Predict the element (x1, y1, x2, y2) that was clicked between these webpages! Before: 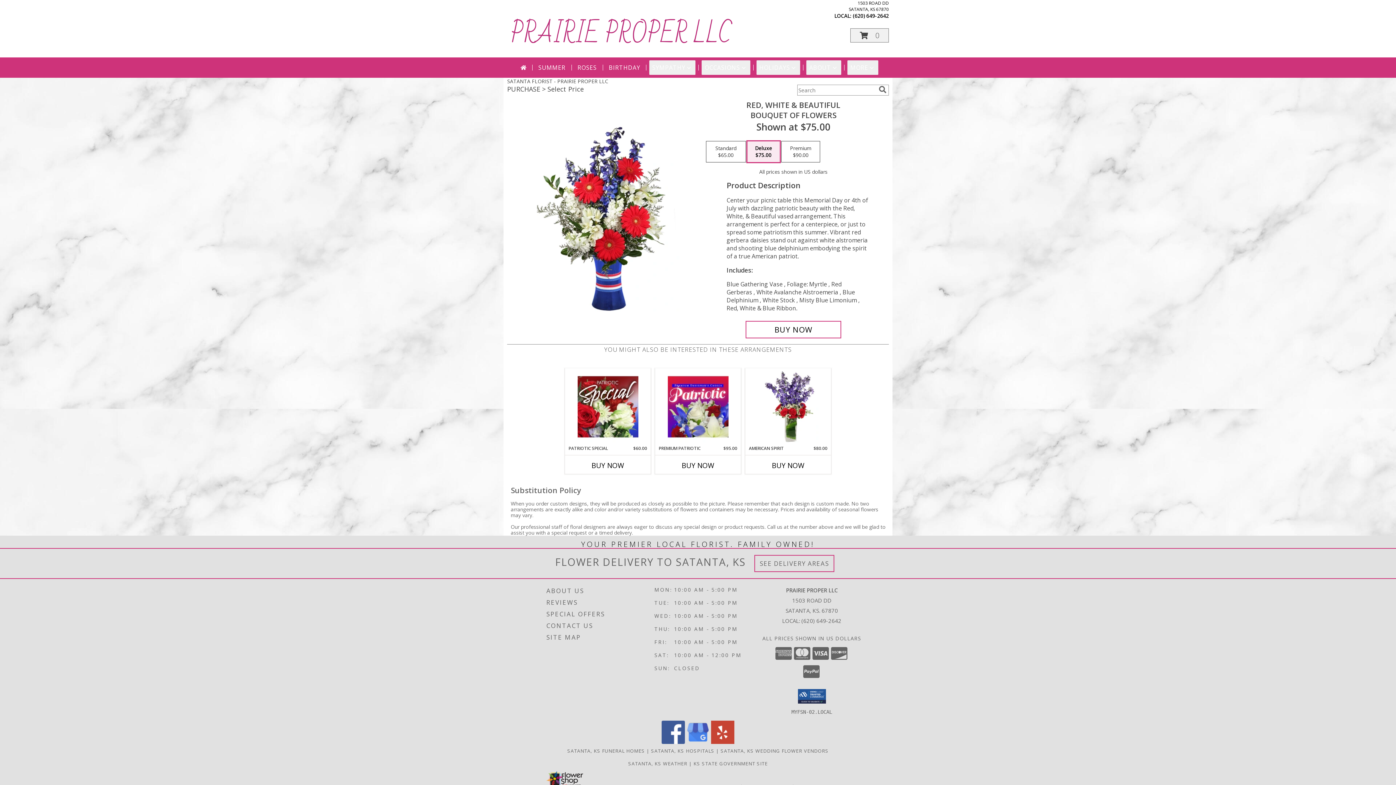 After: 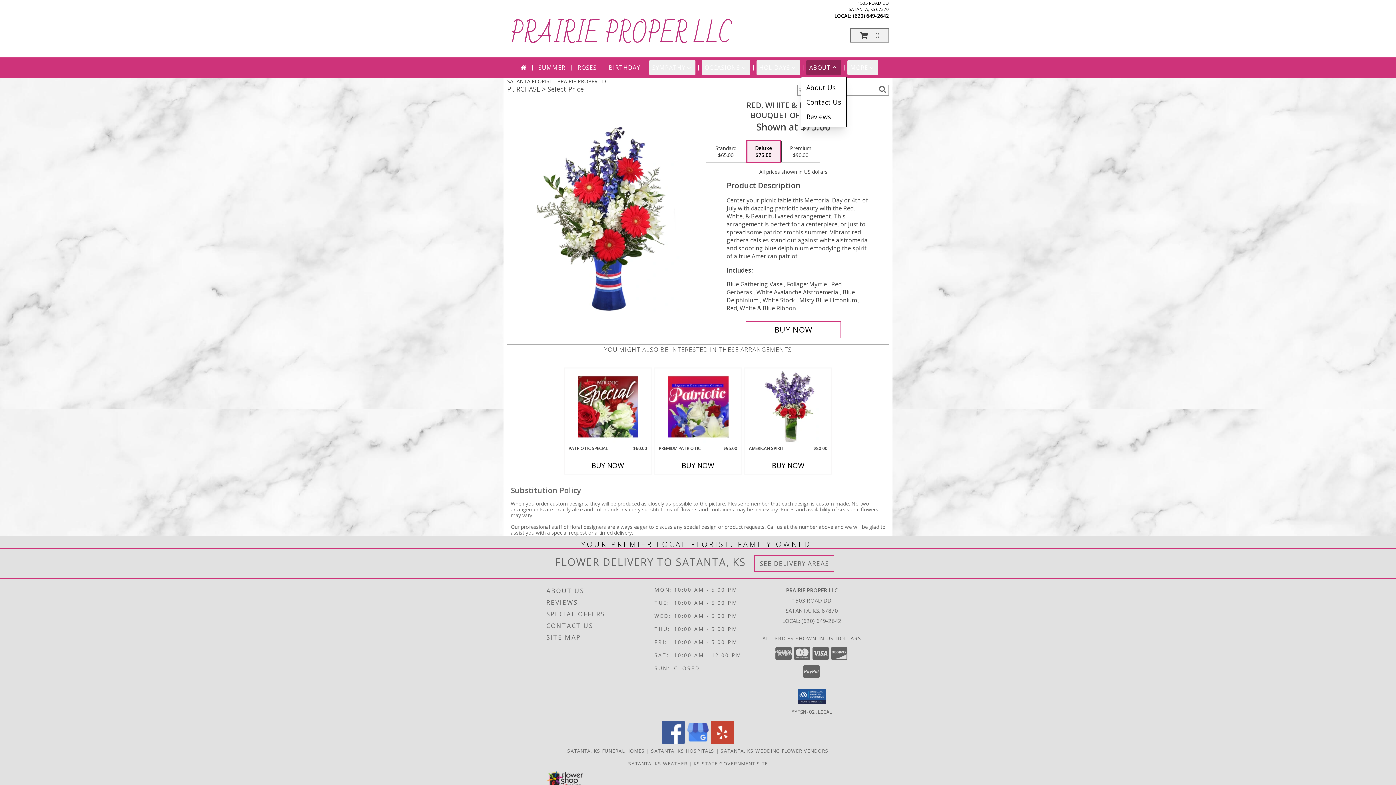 Action: bbox: (806, 60, 841, 74) label: ABOUT